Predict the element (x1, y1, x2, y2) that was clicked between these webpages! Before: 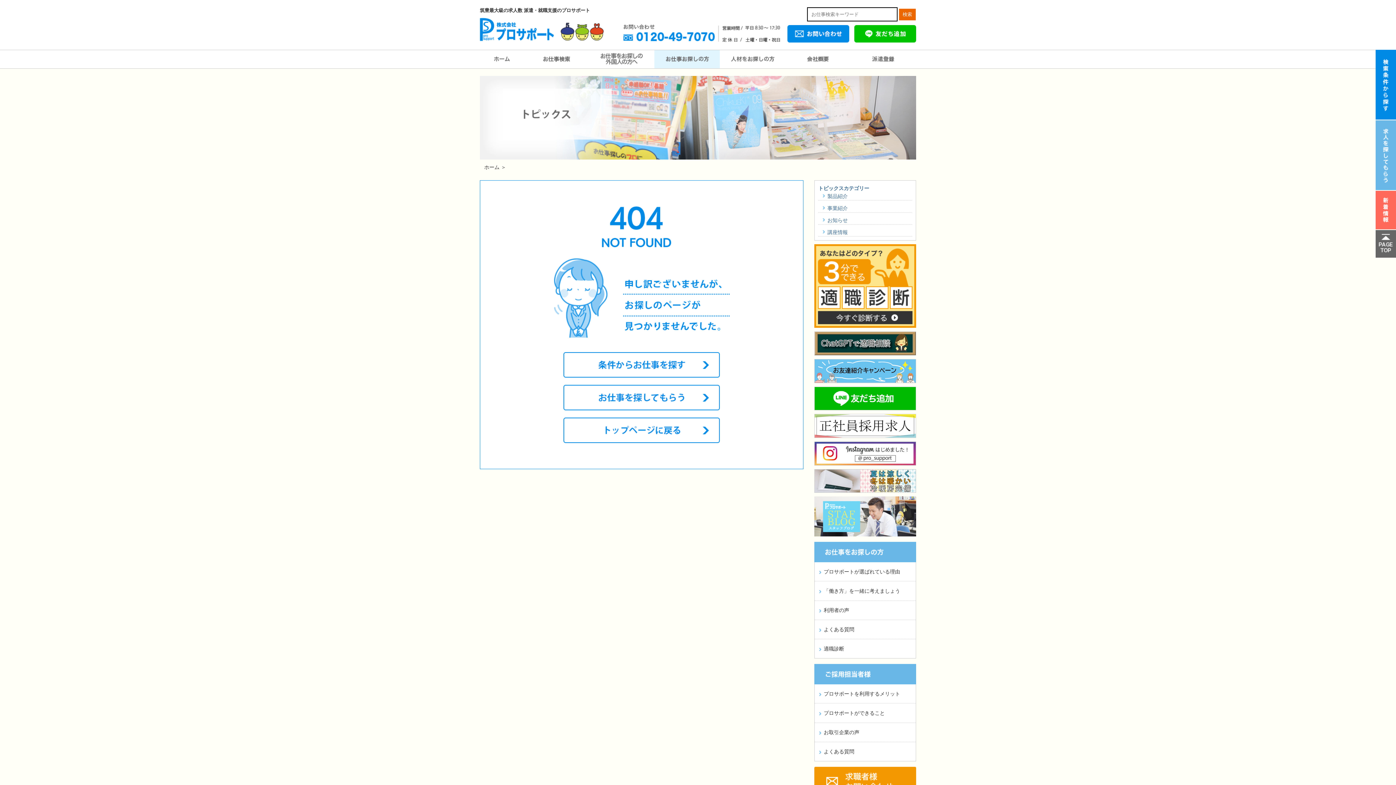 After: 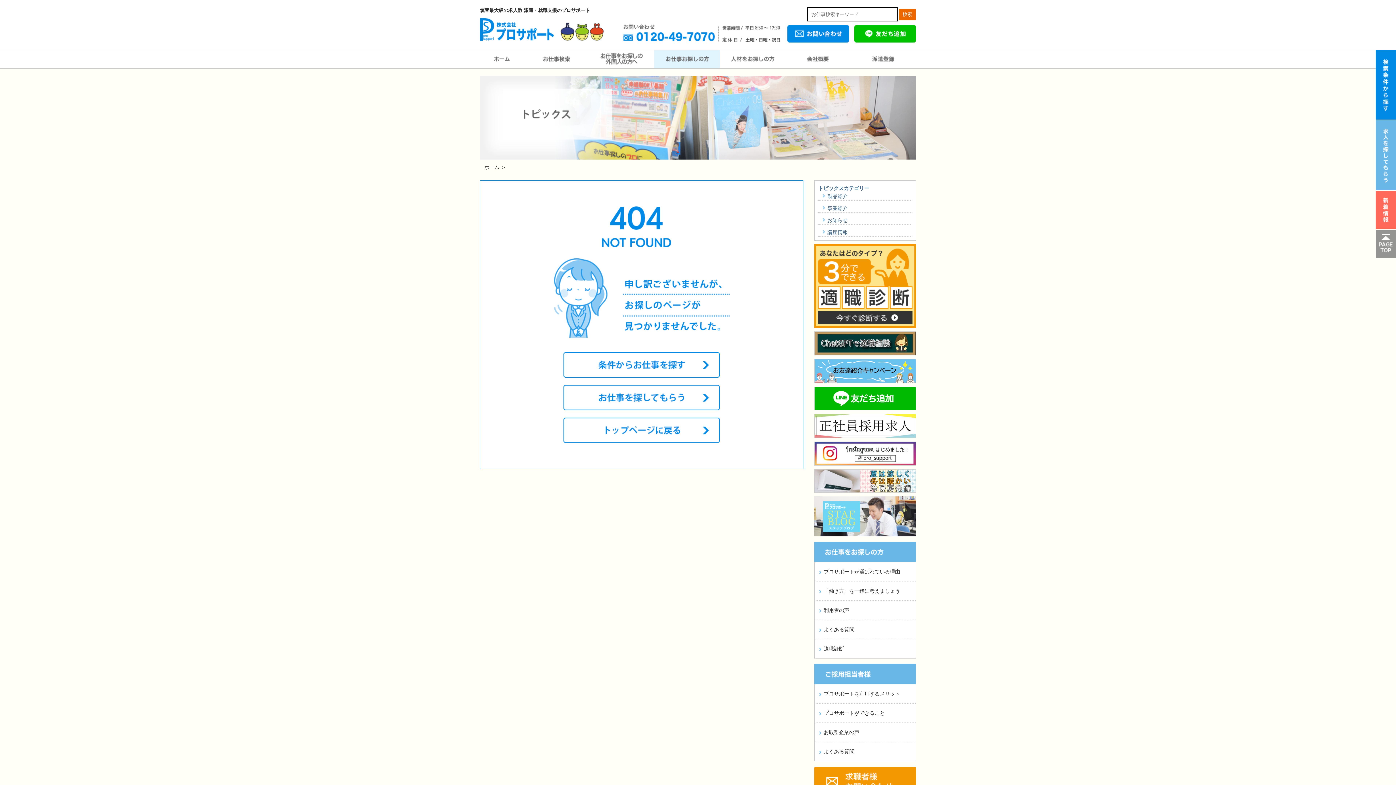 Action: bbox: (1376, 240, 1396, 246)